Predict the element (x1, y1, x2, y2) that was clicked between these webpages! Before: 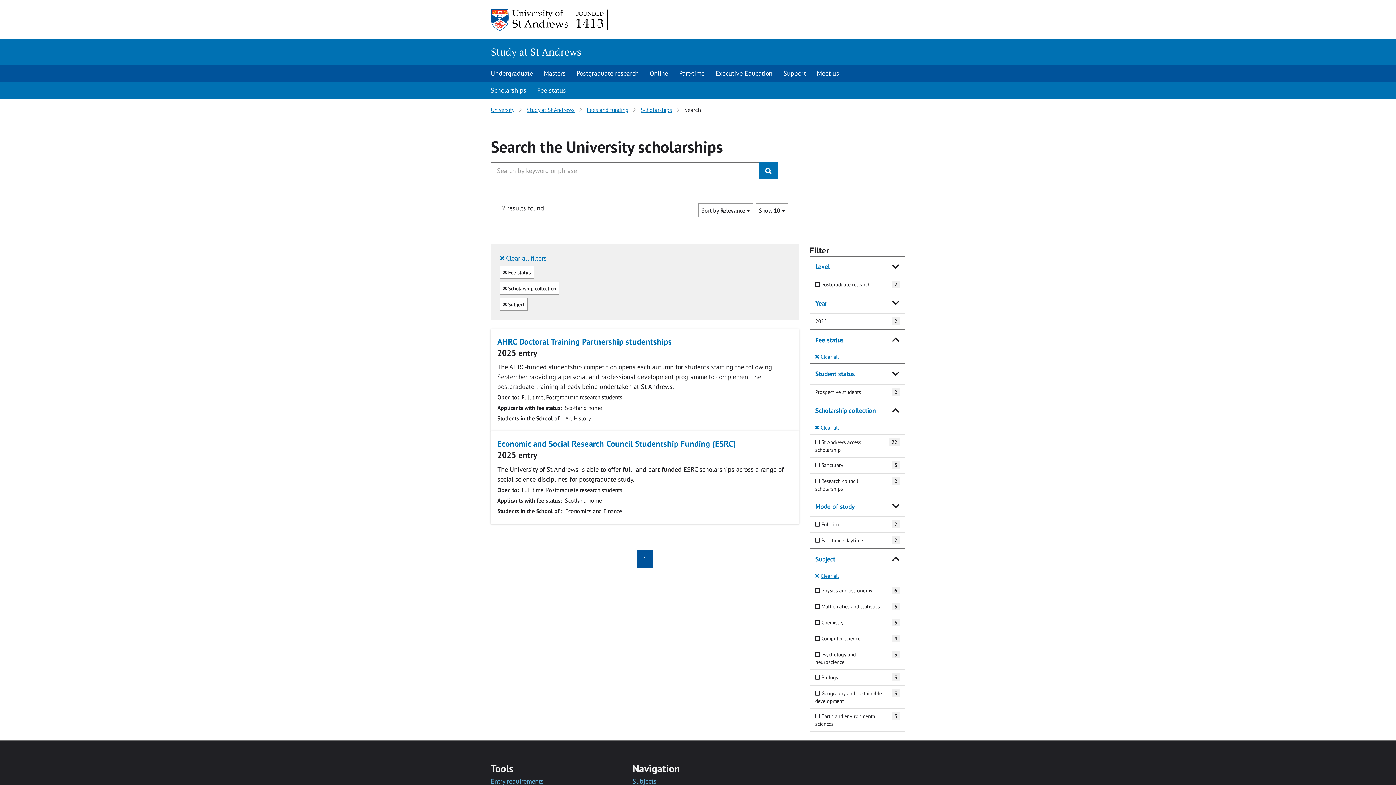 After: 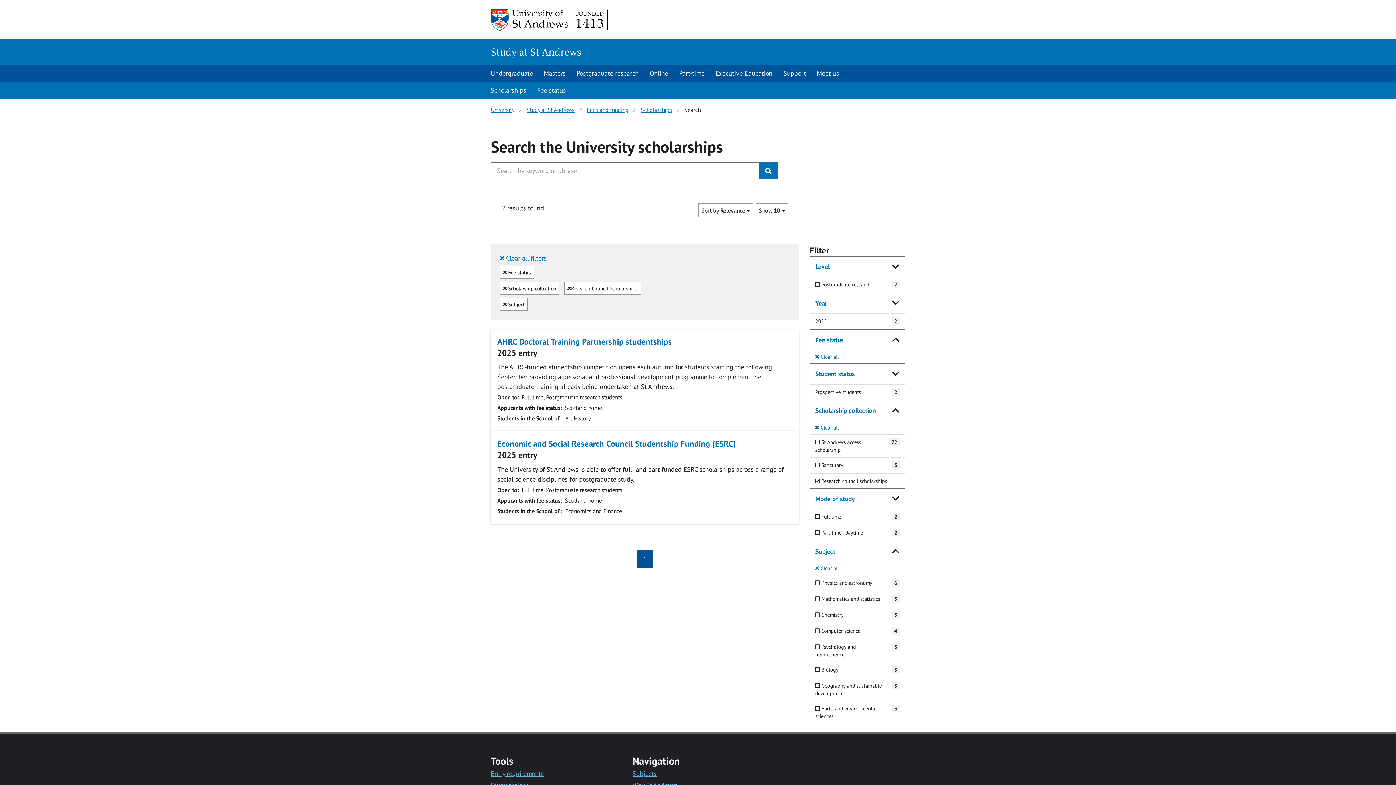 Action: bbox: (810, 473, 905, 496) label:  Research council scholarships
2